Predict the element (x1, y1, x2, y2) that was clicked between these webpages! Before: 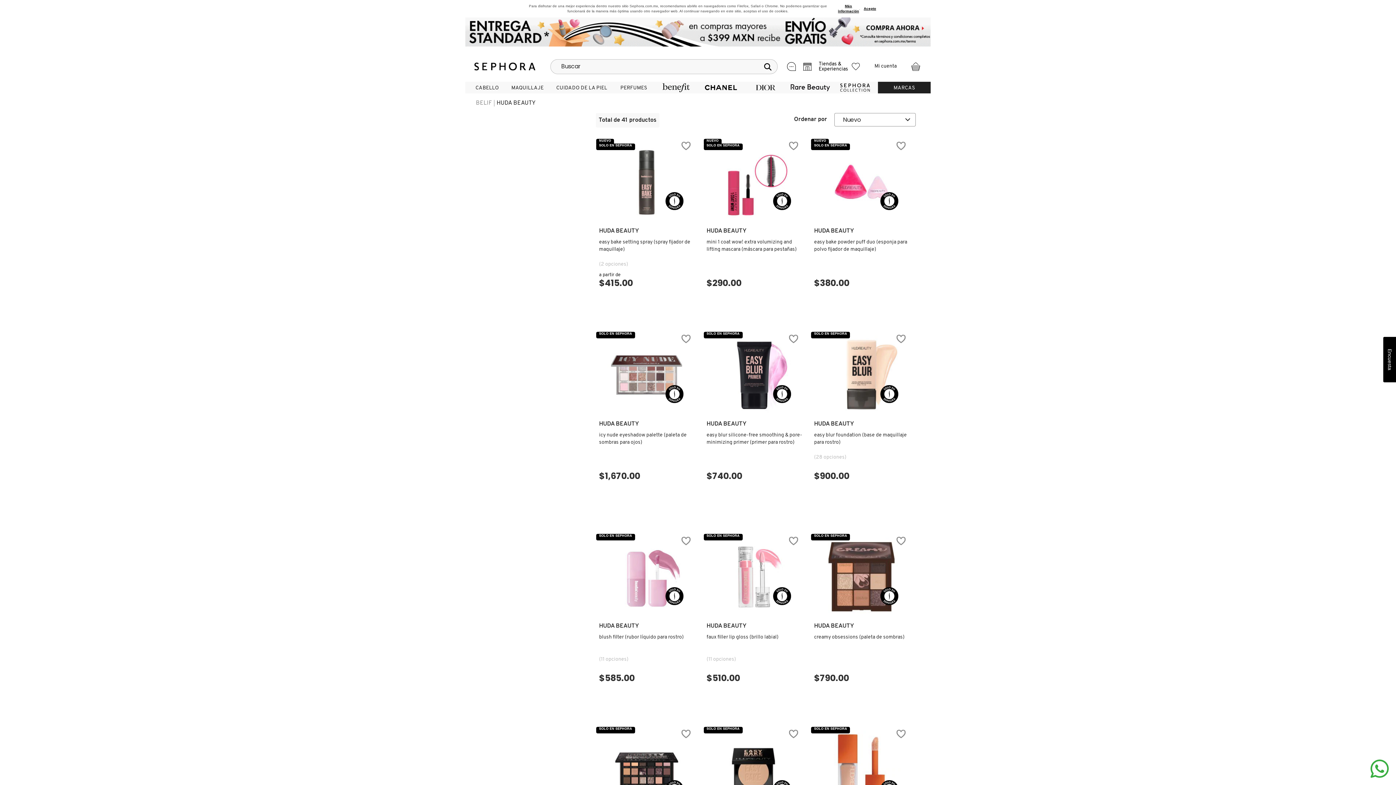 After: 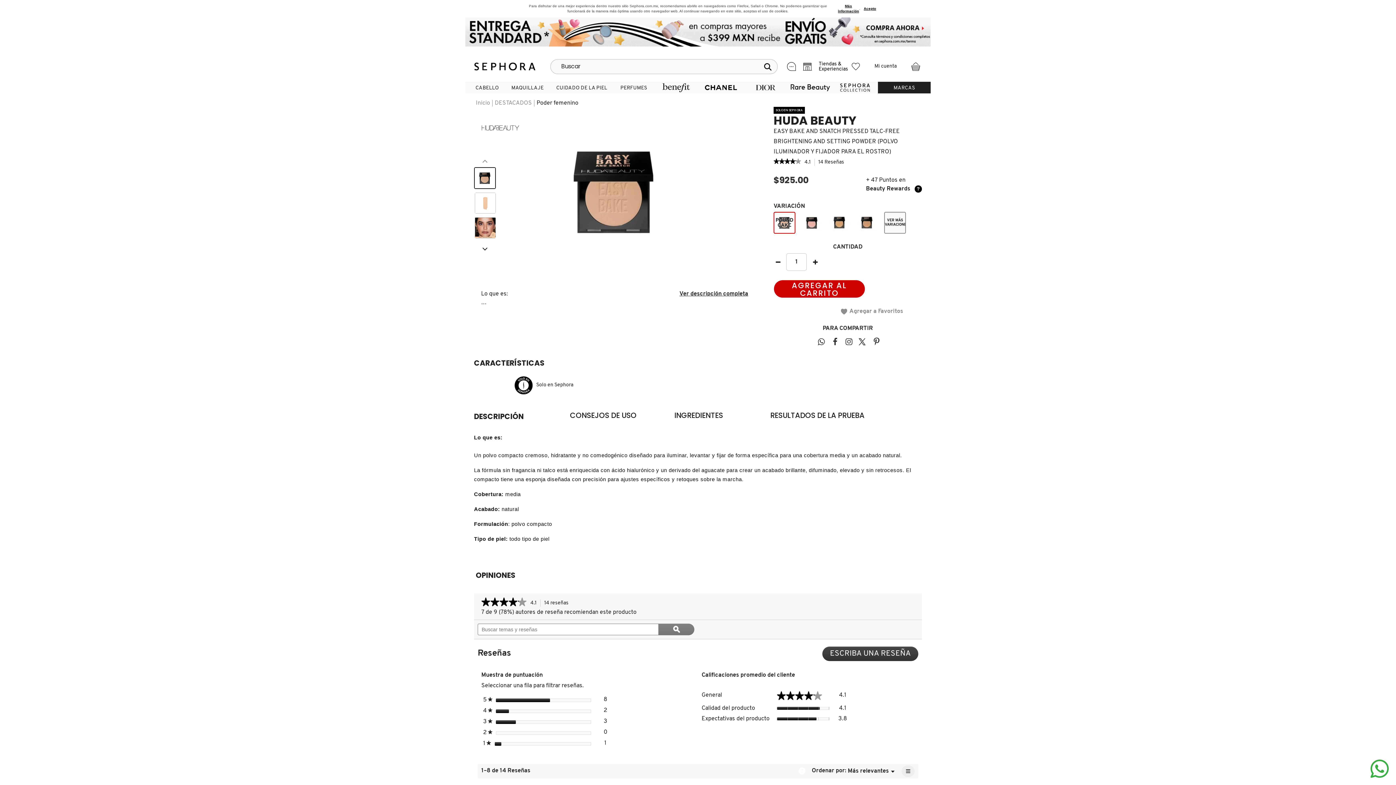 Action: bbox: (706, 730, 802, 809)